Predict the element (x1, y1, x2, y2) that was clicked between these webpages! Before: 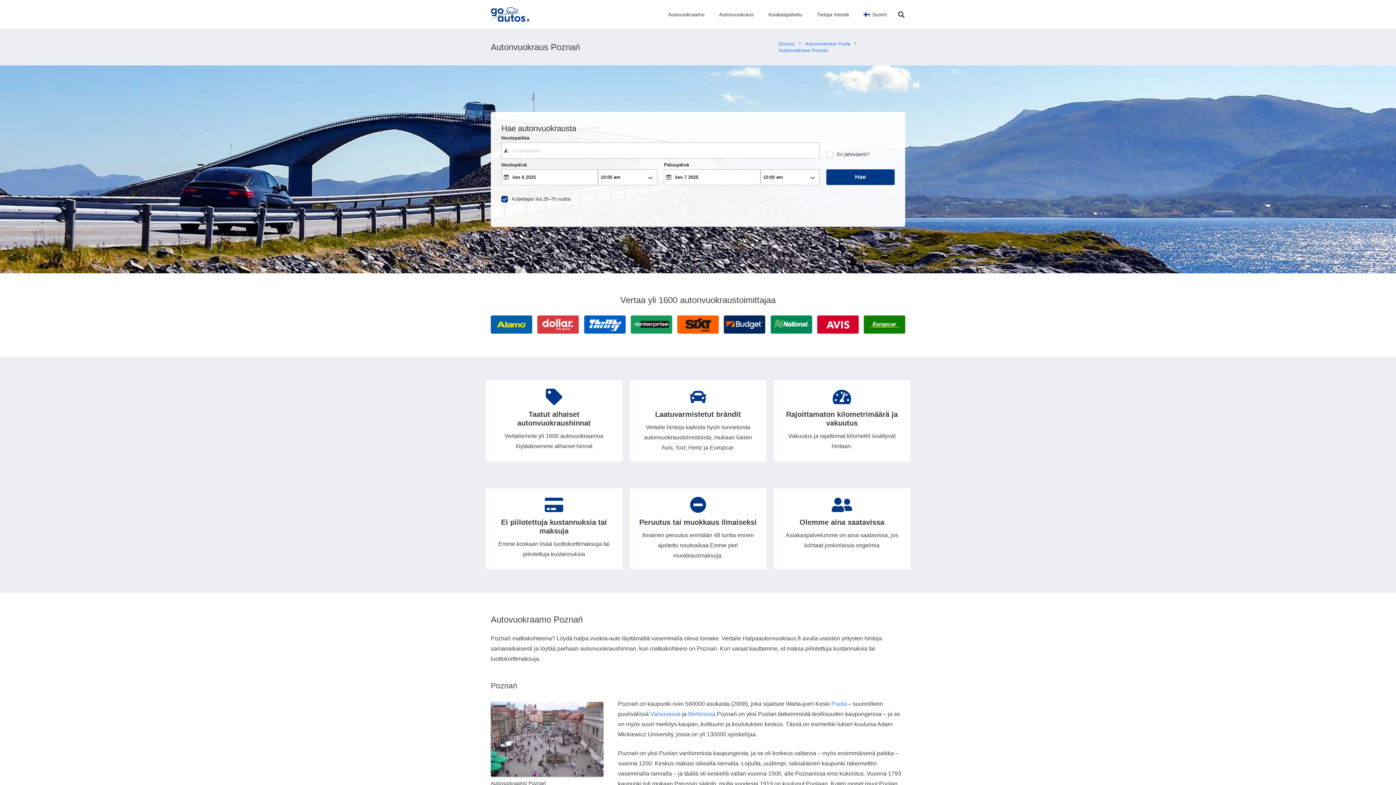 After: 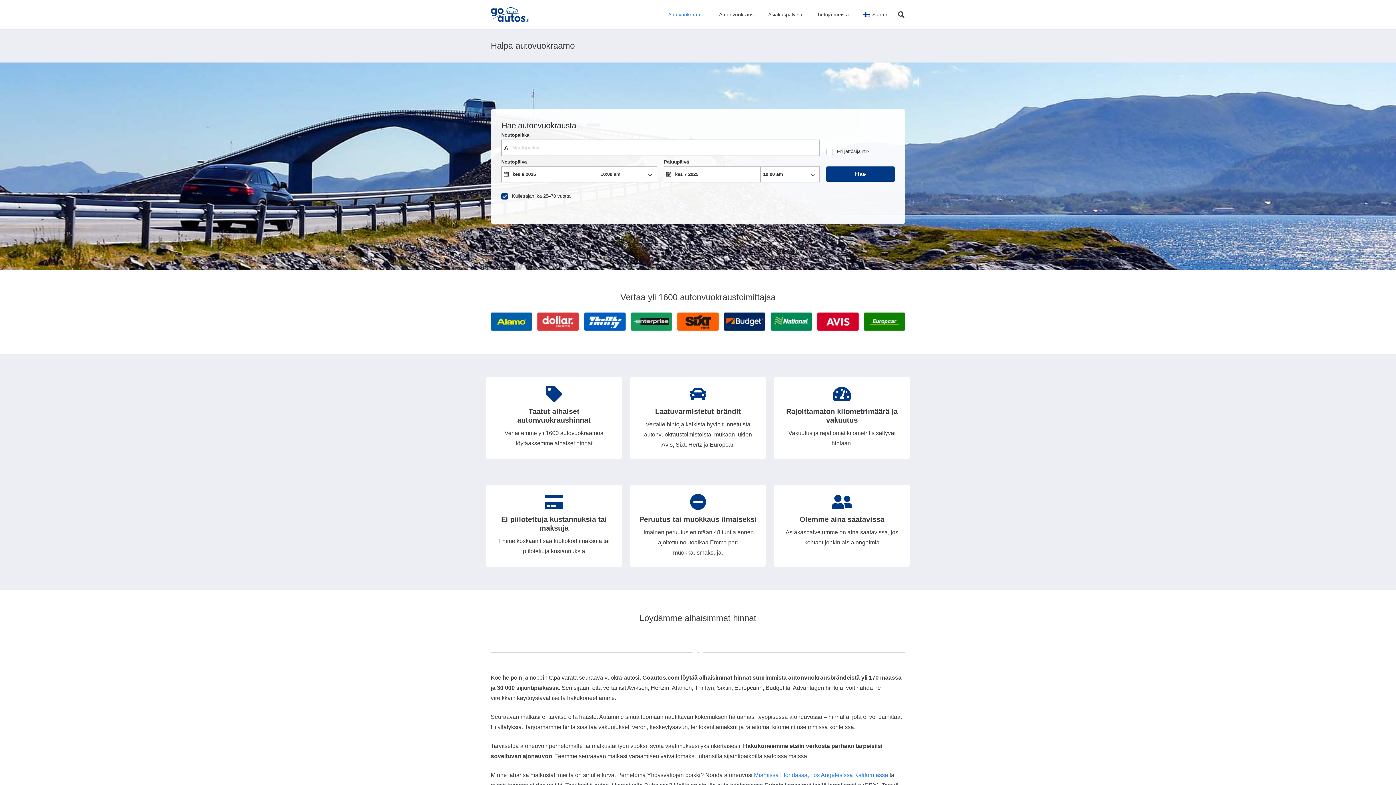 Action: label: Autovuokraamo bbox: (661, 0, 712, 29)